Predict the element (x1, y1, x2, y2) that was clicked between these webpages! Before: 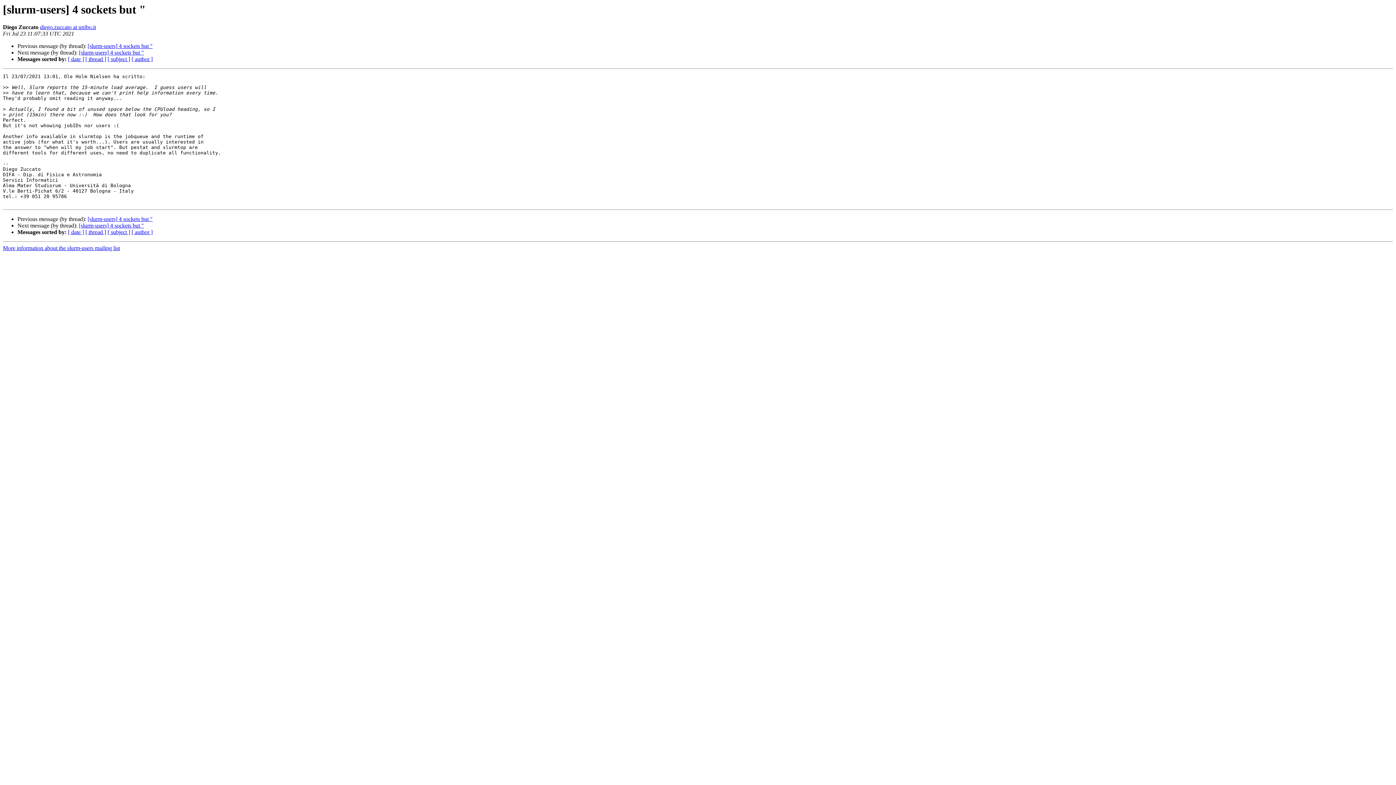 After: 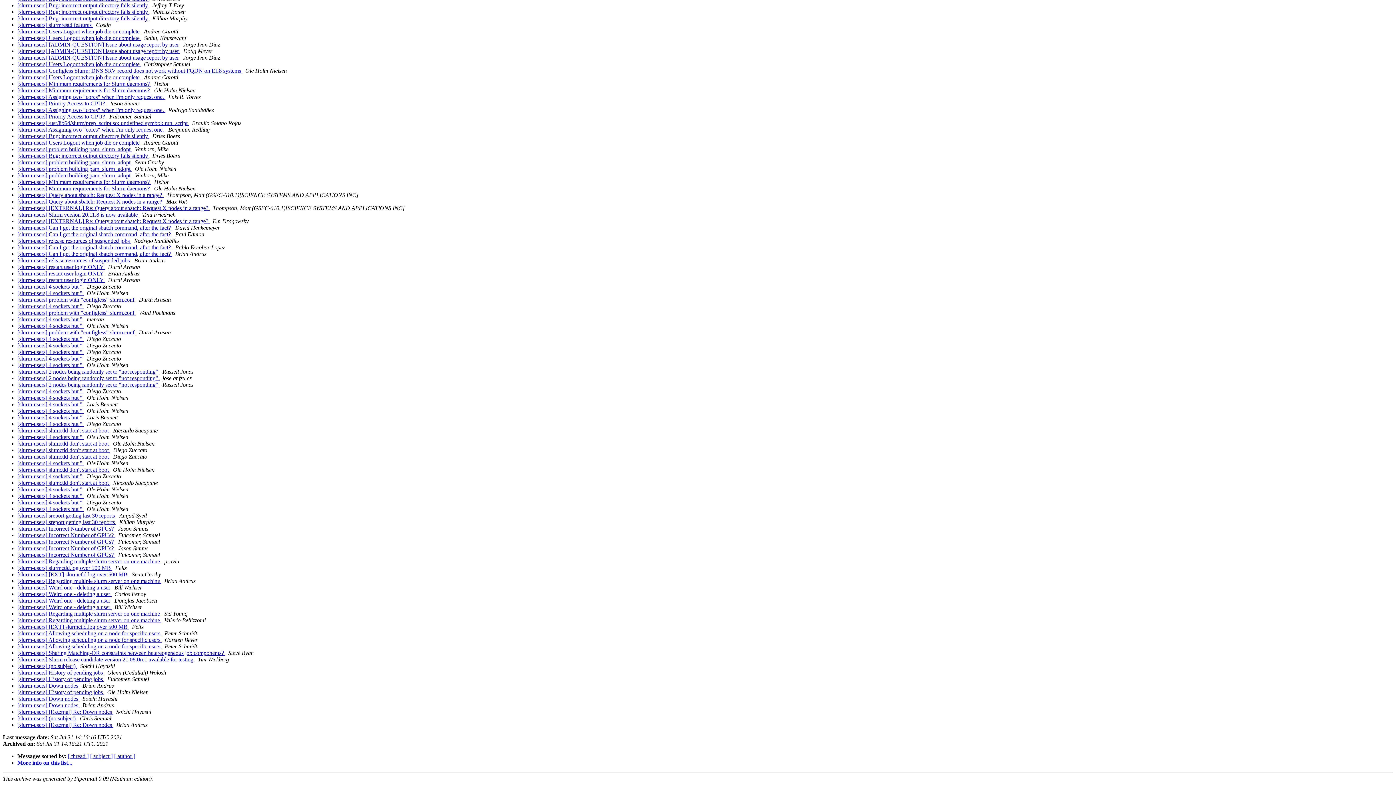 Action: label: [ date ] bbox: (68, 56, 84, 62)